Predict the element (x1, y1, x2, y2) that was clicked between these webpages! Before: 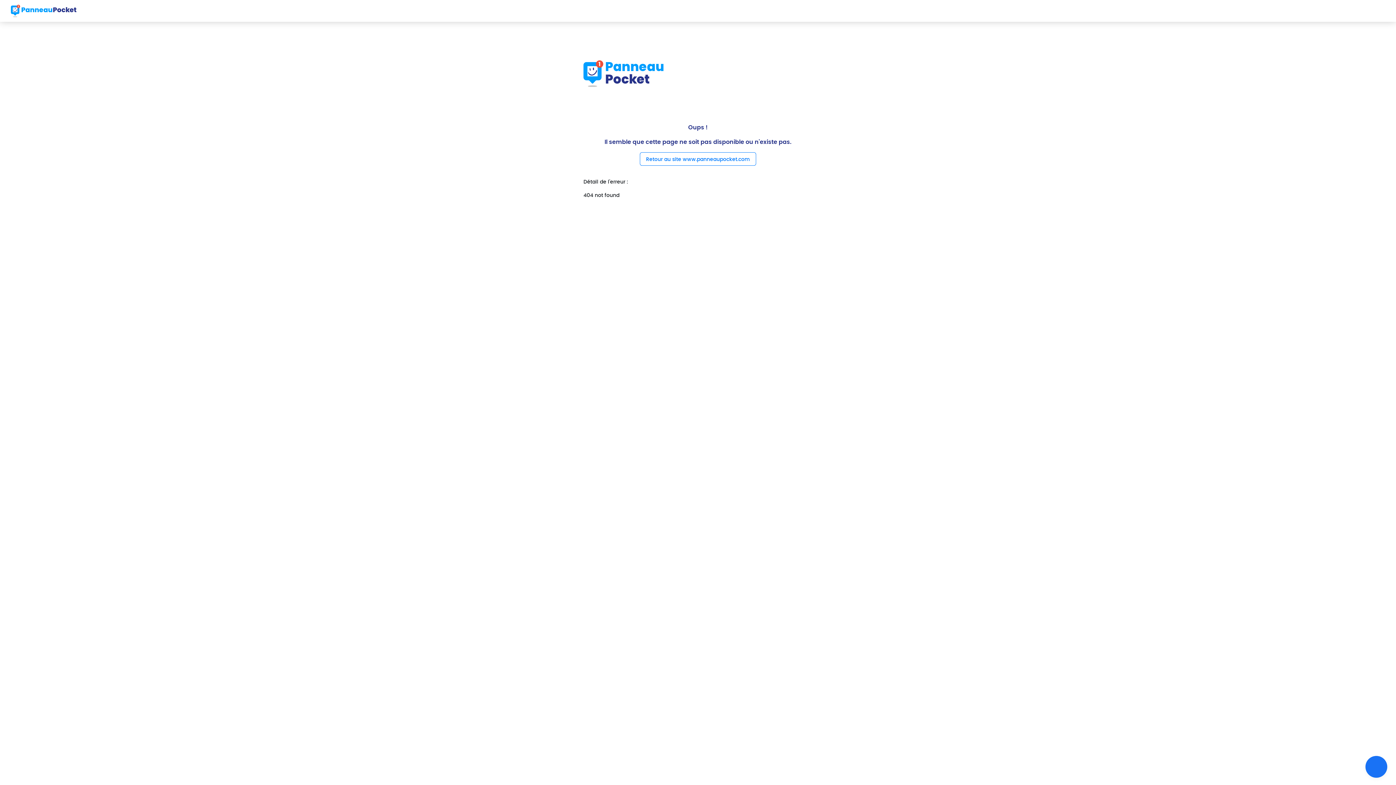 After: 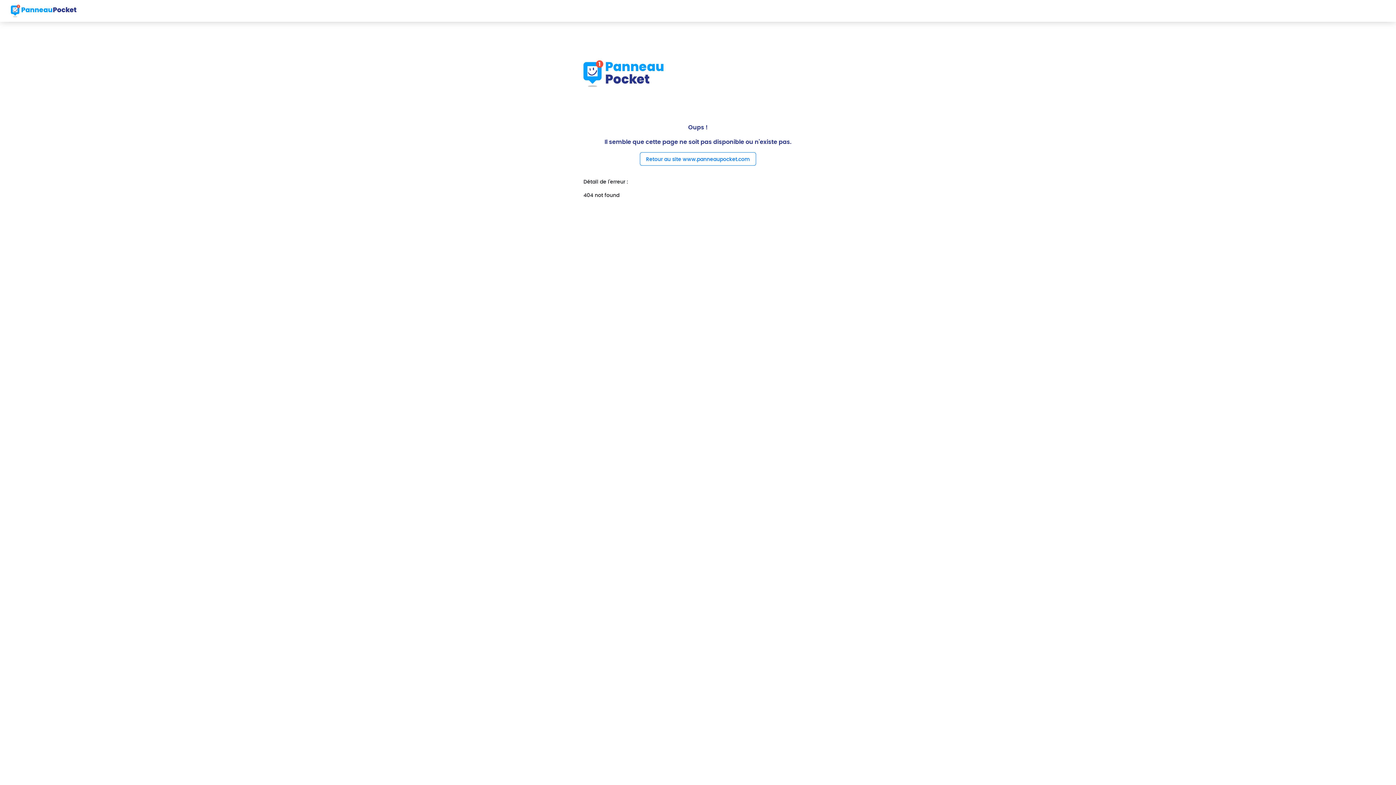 Action: label: Open chat bbox: (1365, 756, 1387, 778)